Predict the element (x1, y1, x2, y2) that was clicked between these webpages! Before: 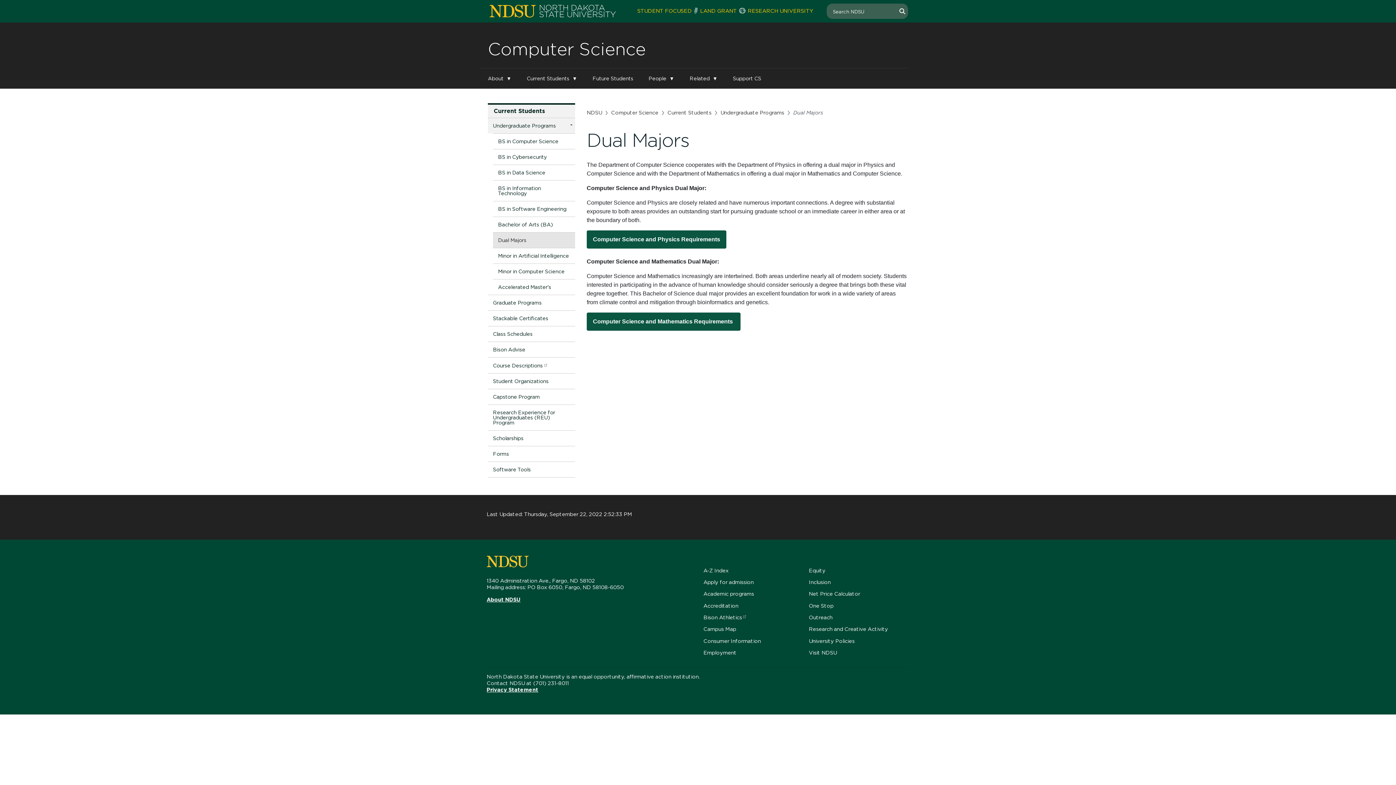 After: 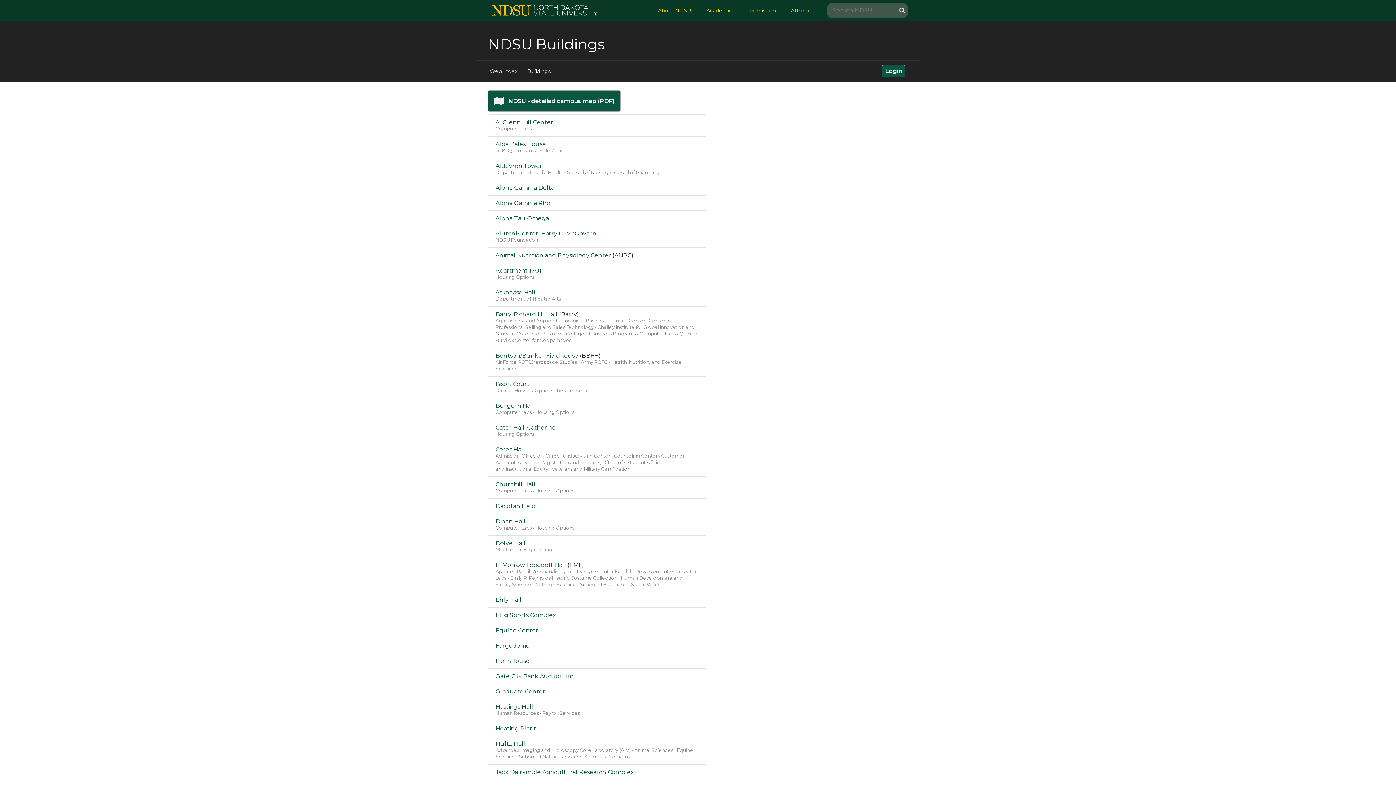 Action: label: Campus Map bbox: (703, 626, 736, 632)